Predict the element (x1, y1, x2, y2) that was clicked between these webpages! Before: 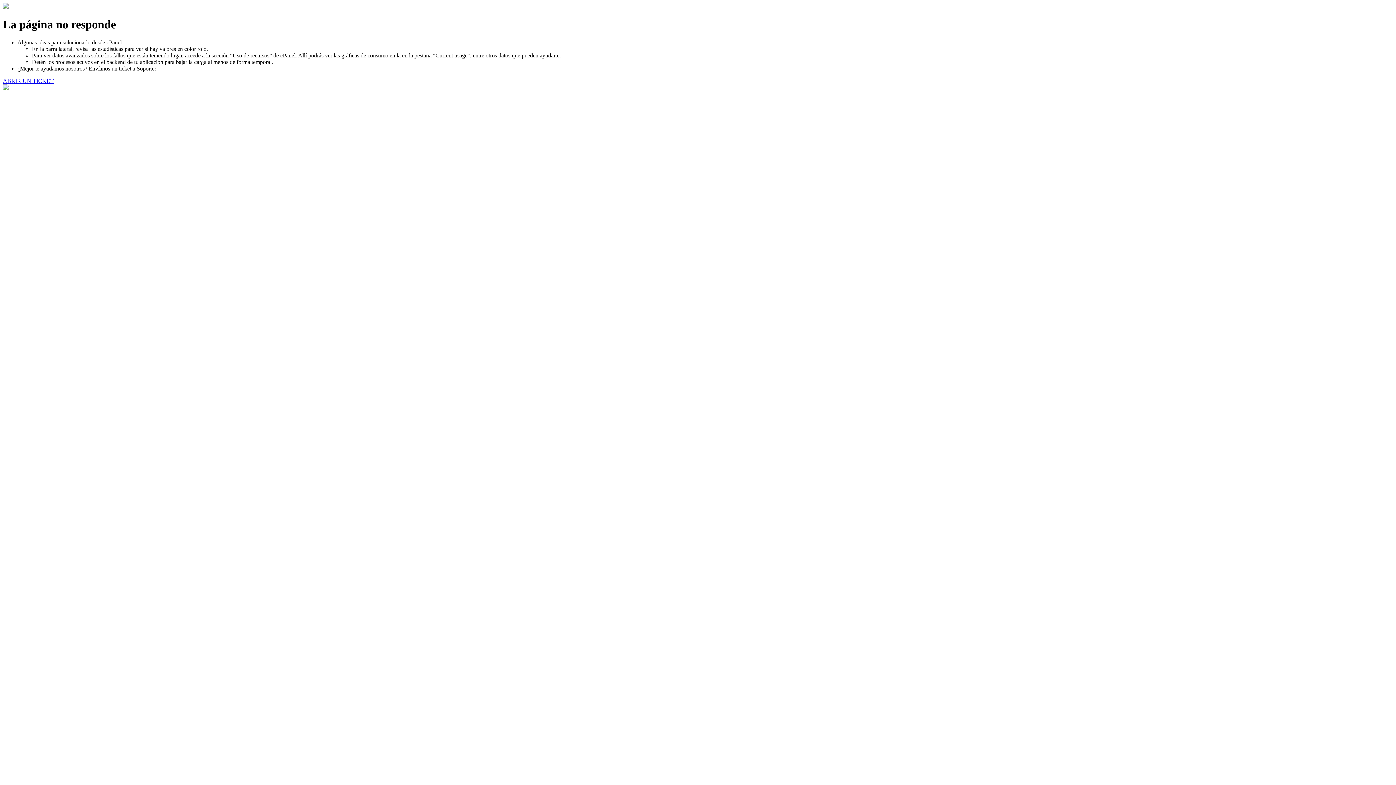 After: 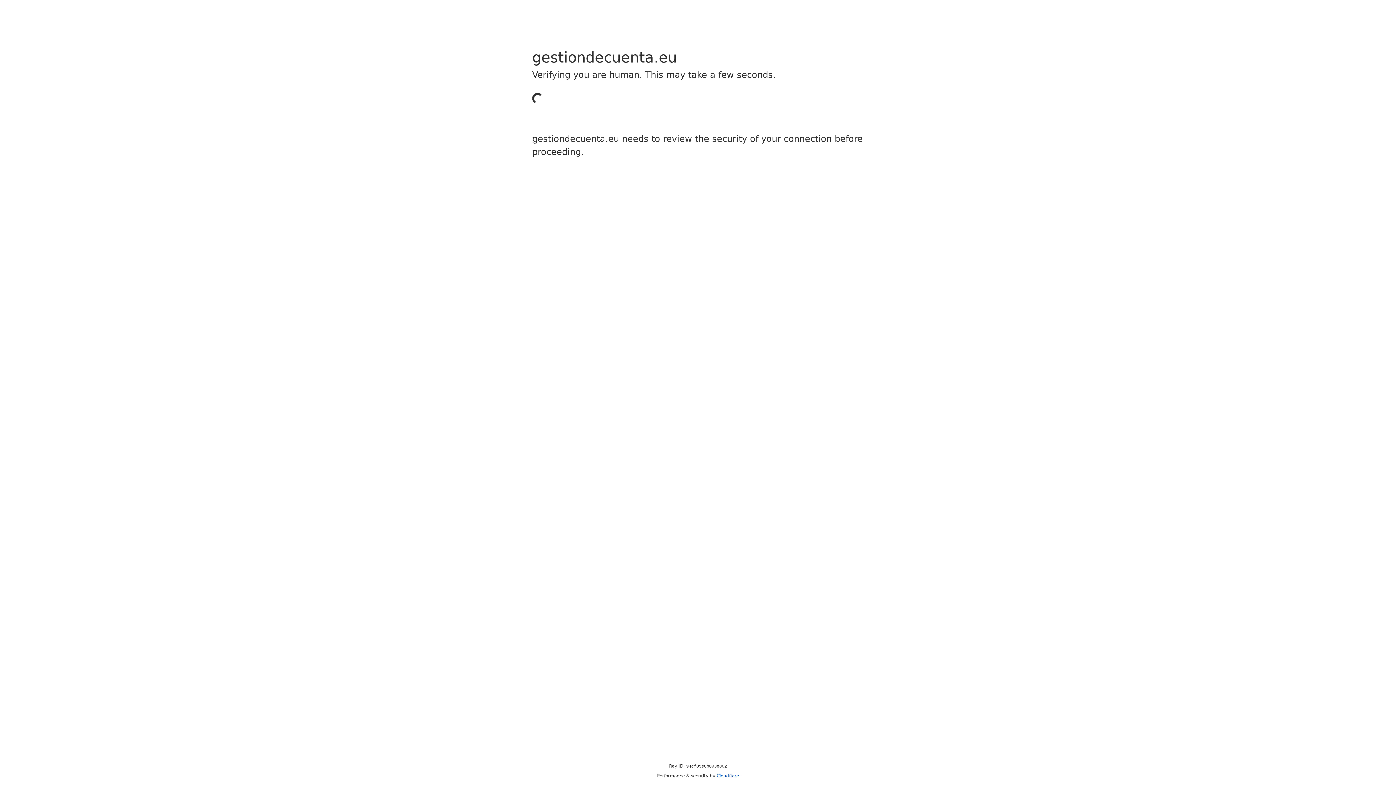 Action: label: ABRIR UN TICKET bbox: (2, 77, 53, 83)